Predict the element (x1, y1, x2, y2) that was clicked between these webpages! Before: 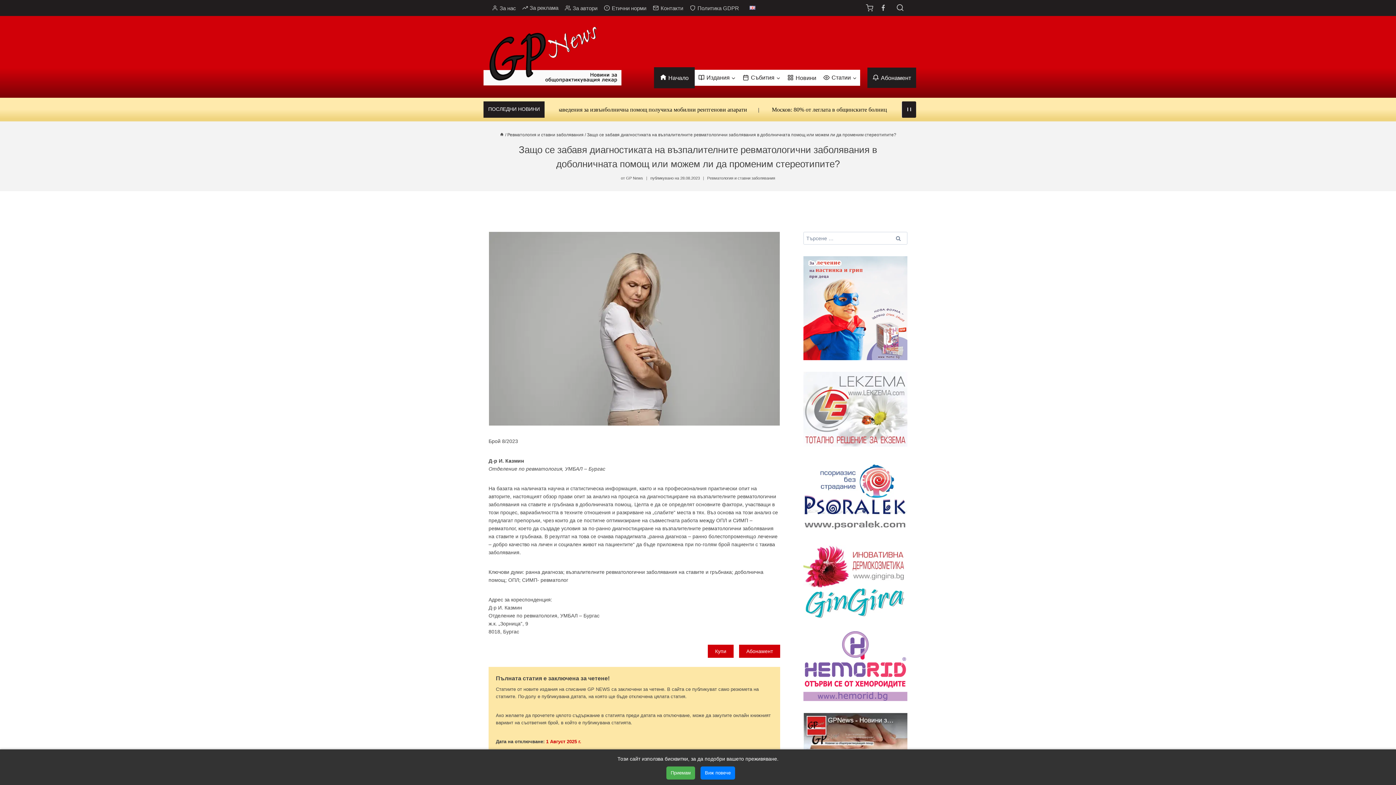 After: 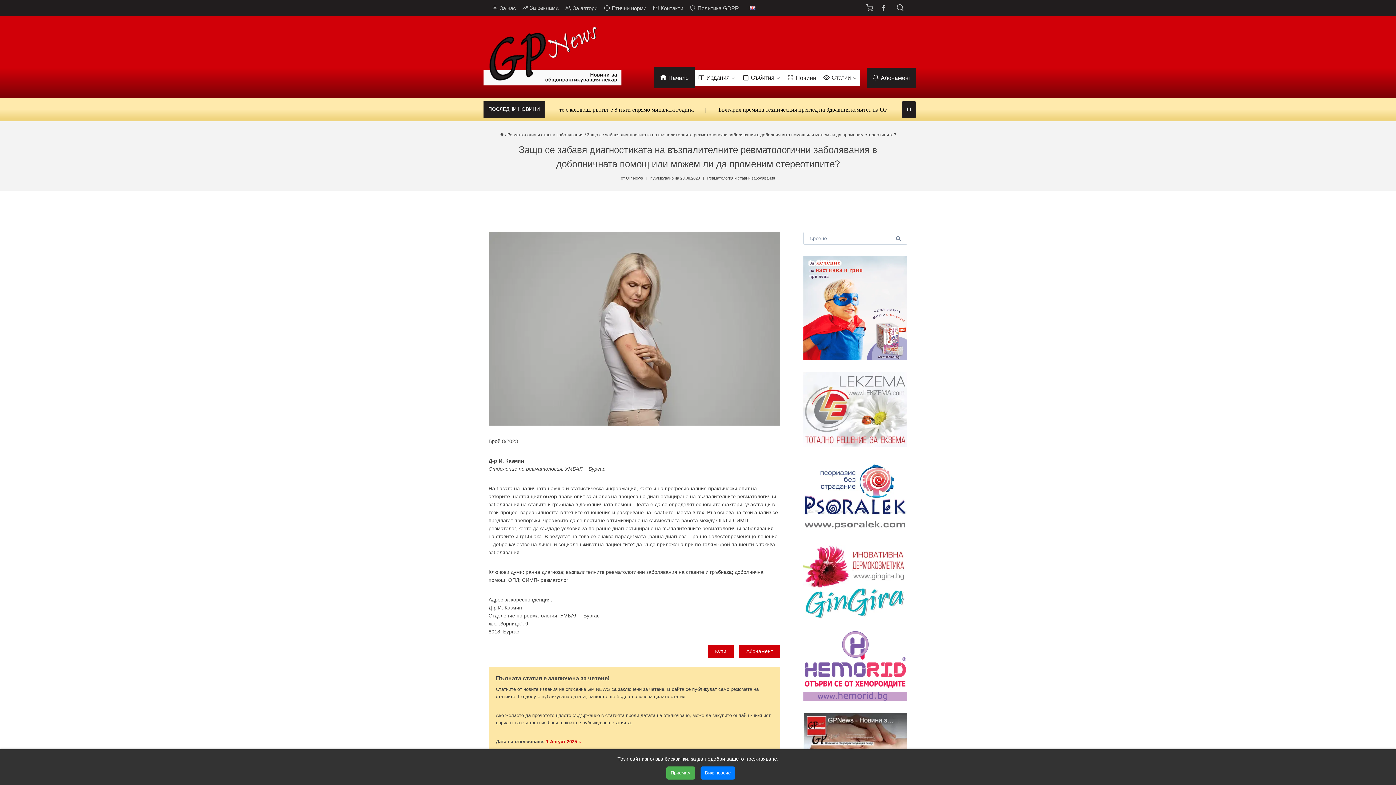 Action: bbox: (739, 645, 780, 658) label: Абонамент